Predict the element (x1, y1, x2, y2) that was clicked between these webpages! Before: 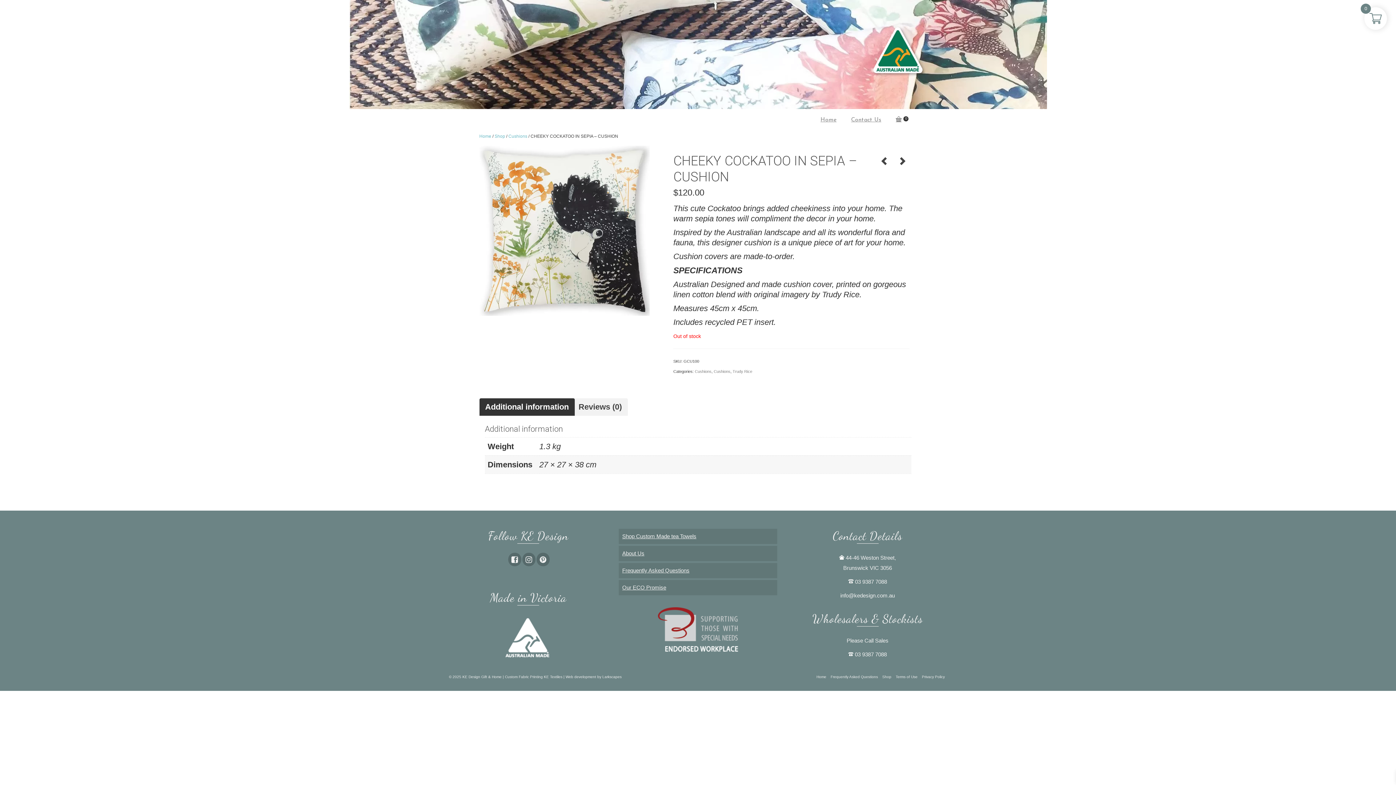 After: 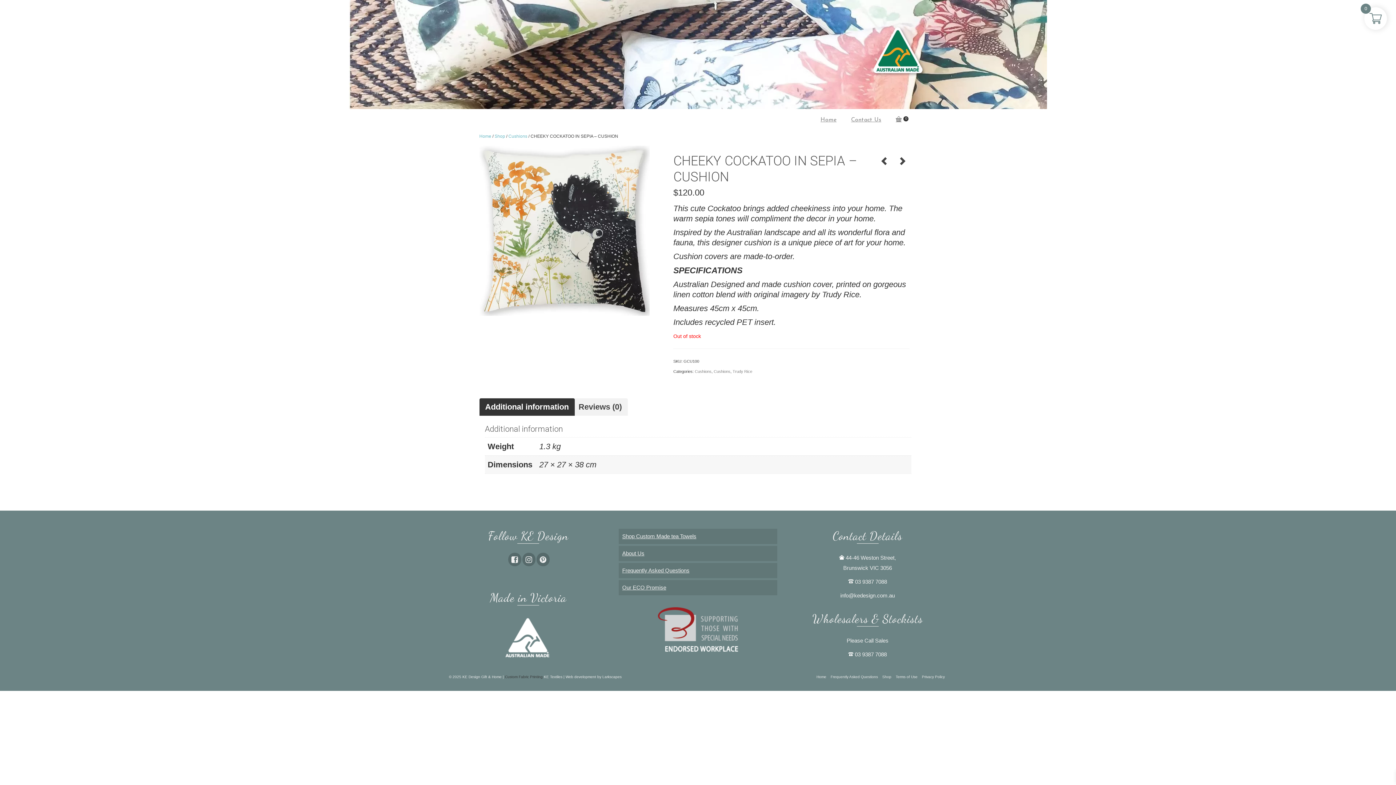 Action: bbox: (505, 675, 544, 679) label: Custom Fabric Printing 